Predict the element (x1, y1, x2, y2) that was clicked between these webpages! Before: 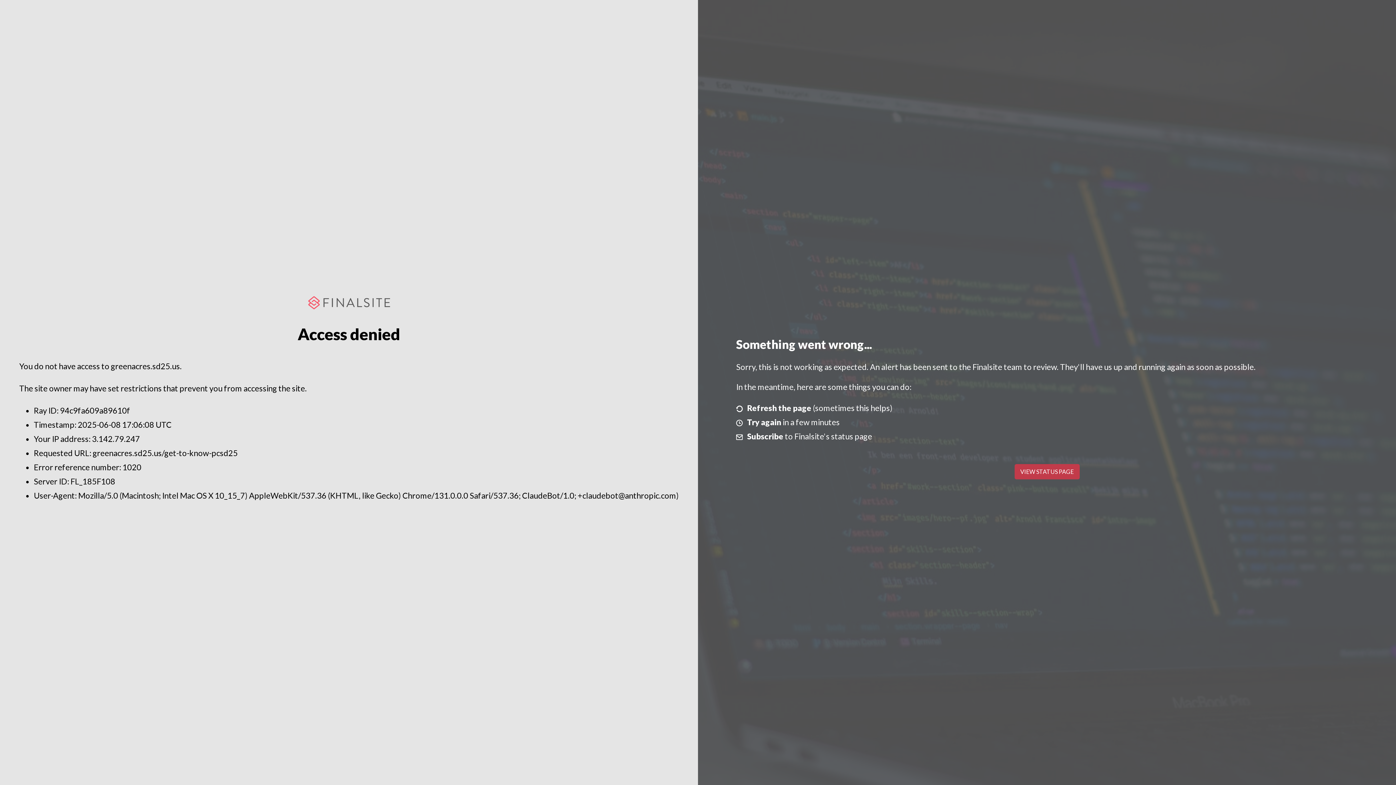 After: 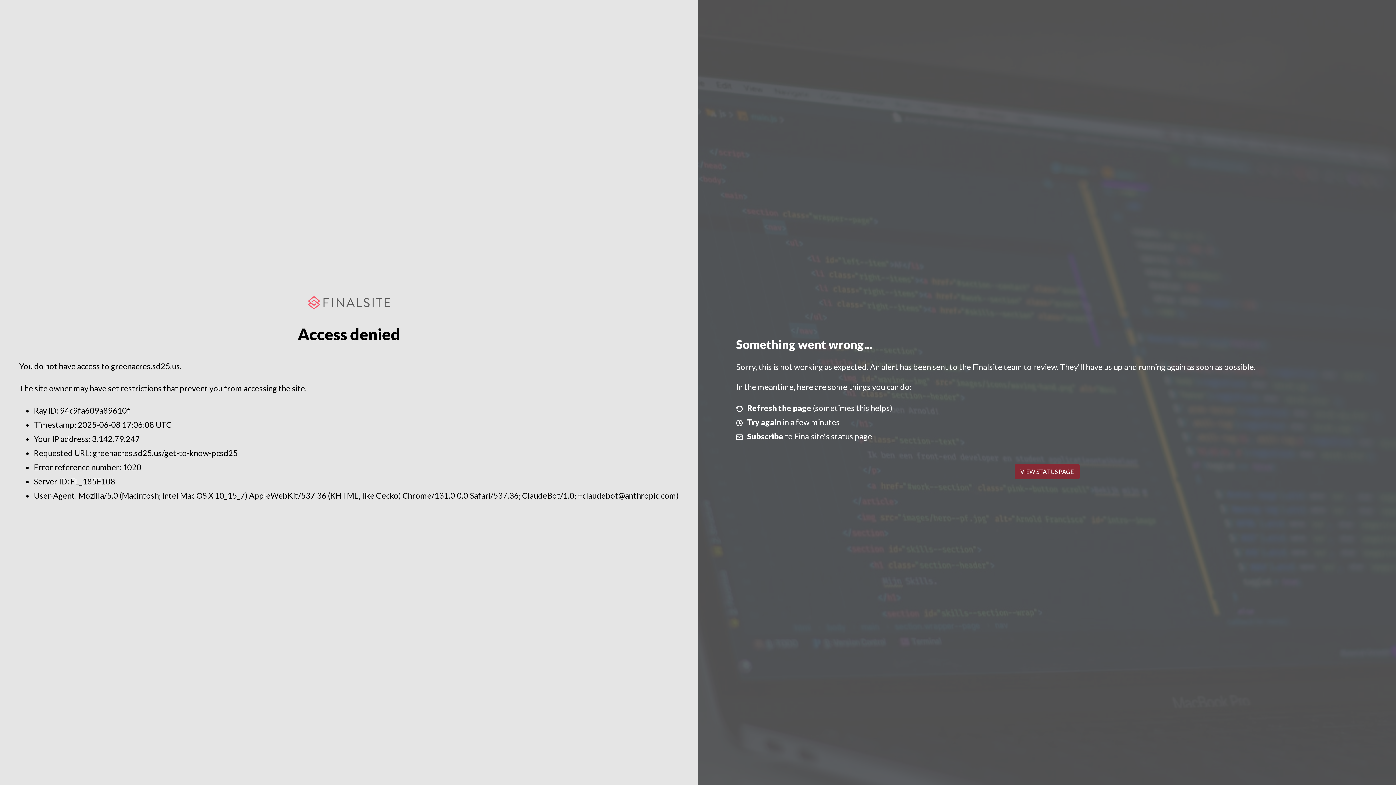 Action: label: VIEW STATUS PAGE bbox: (1014, 464, 1079, 479)